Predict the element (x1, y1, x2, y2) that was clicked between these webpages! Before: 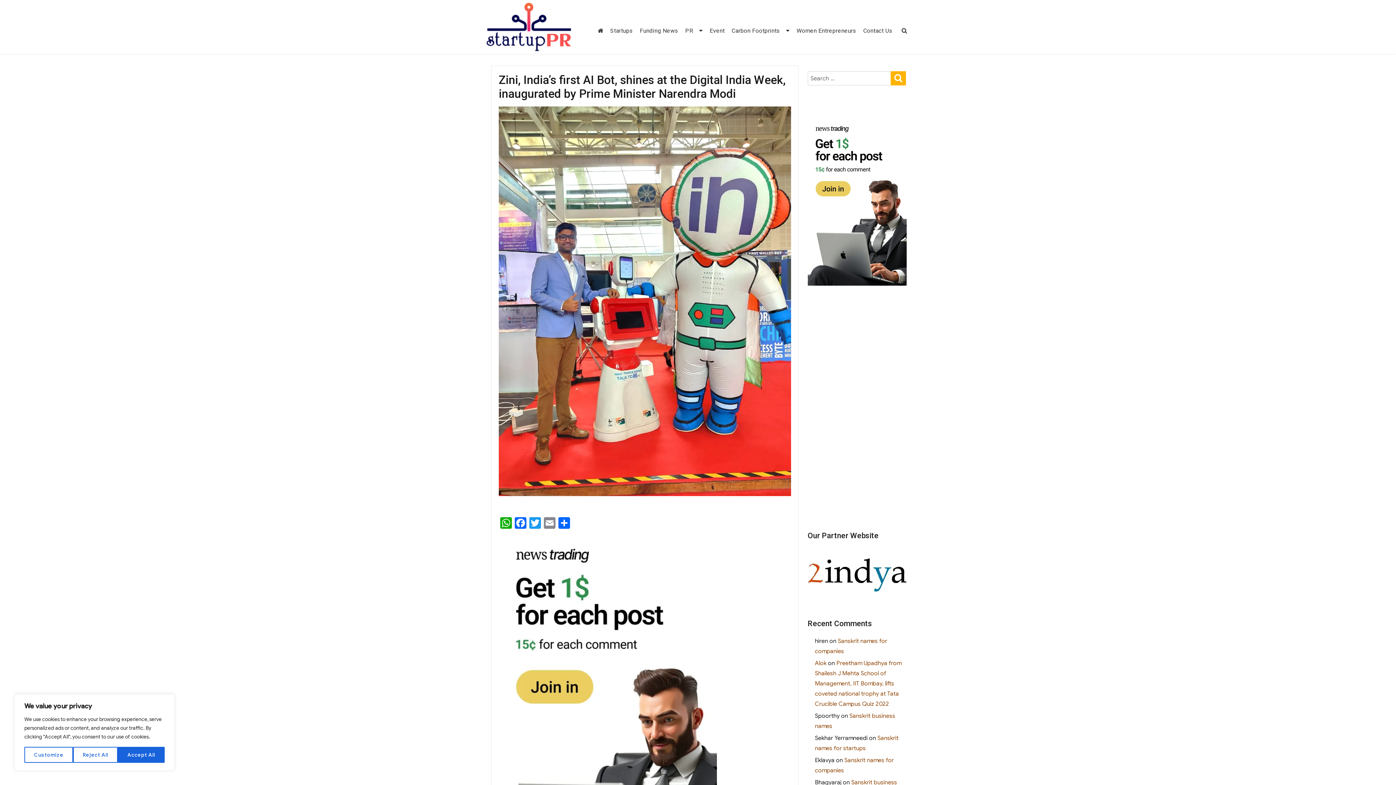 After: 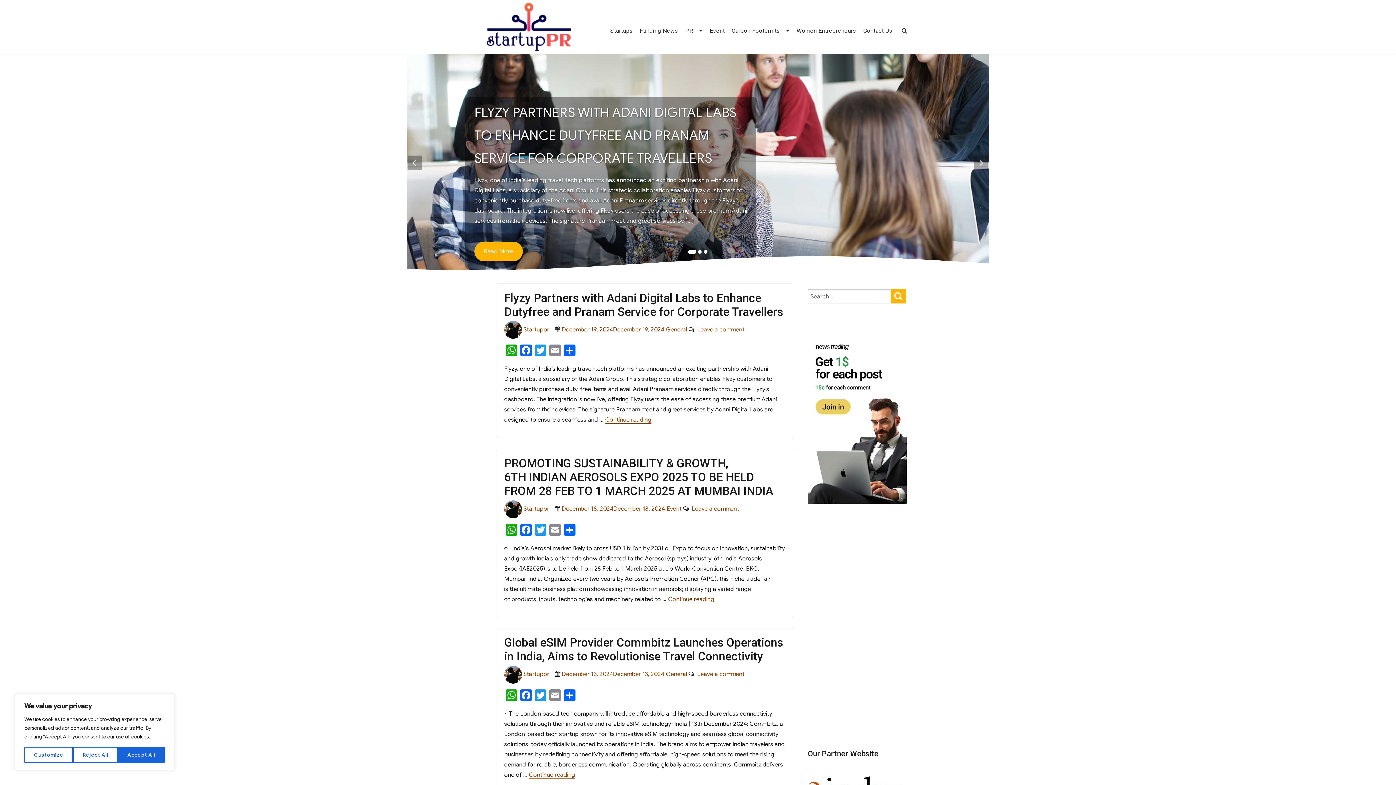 Action: bbox: (594, 23, 606, 38)